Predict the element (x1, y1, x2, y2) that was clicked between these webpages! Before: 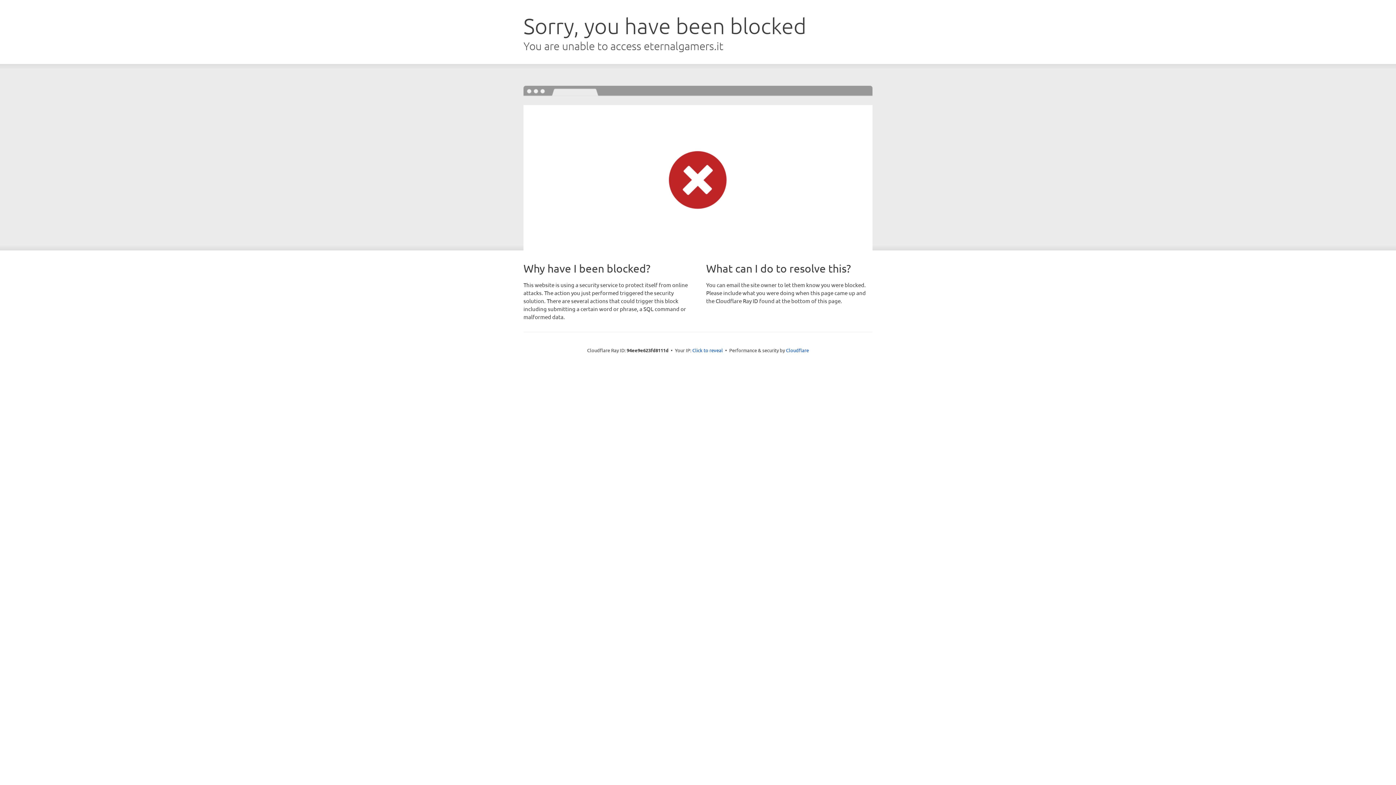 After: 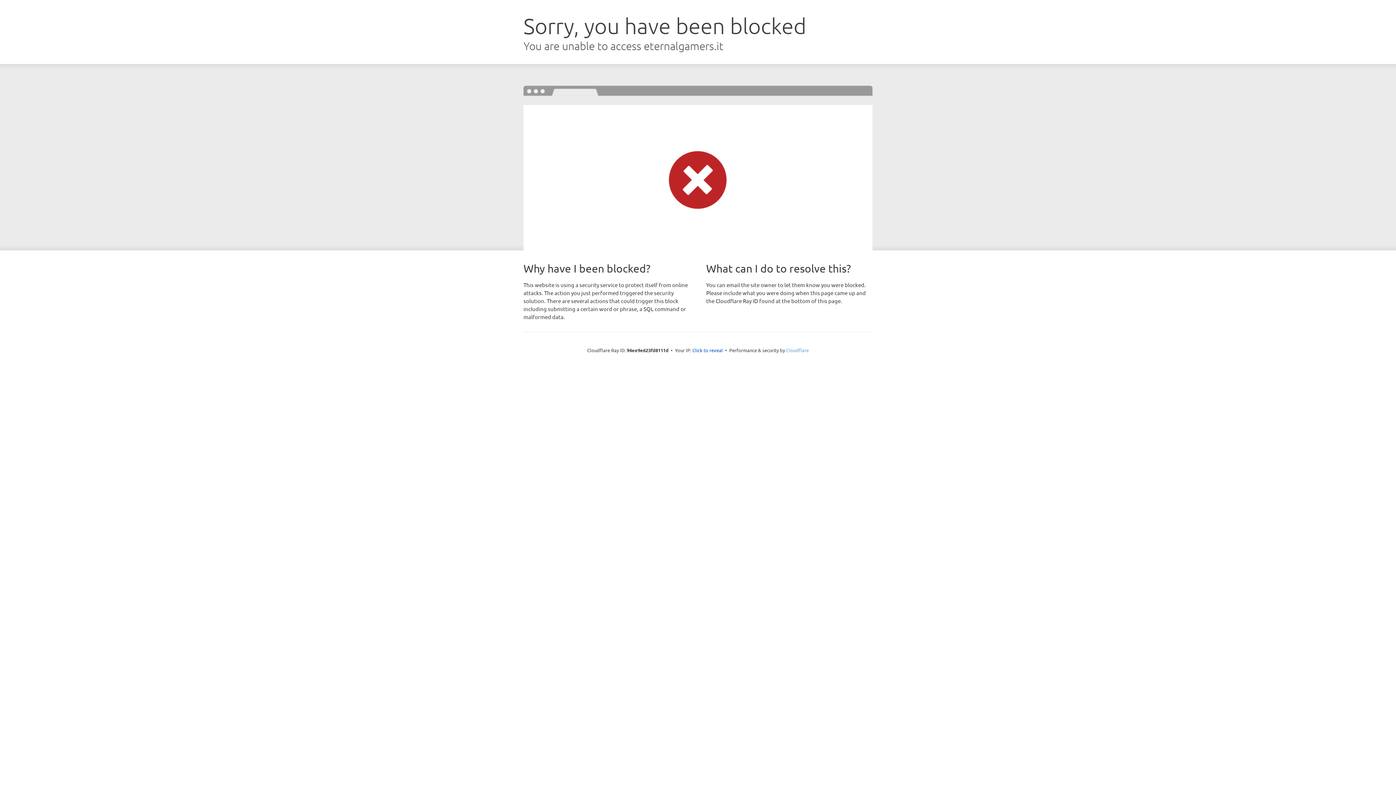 Action: label: Cloudflare bbox: (786, 347, 809, 353)